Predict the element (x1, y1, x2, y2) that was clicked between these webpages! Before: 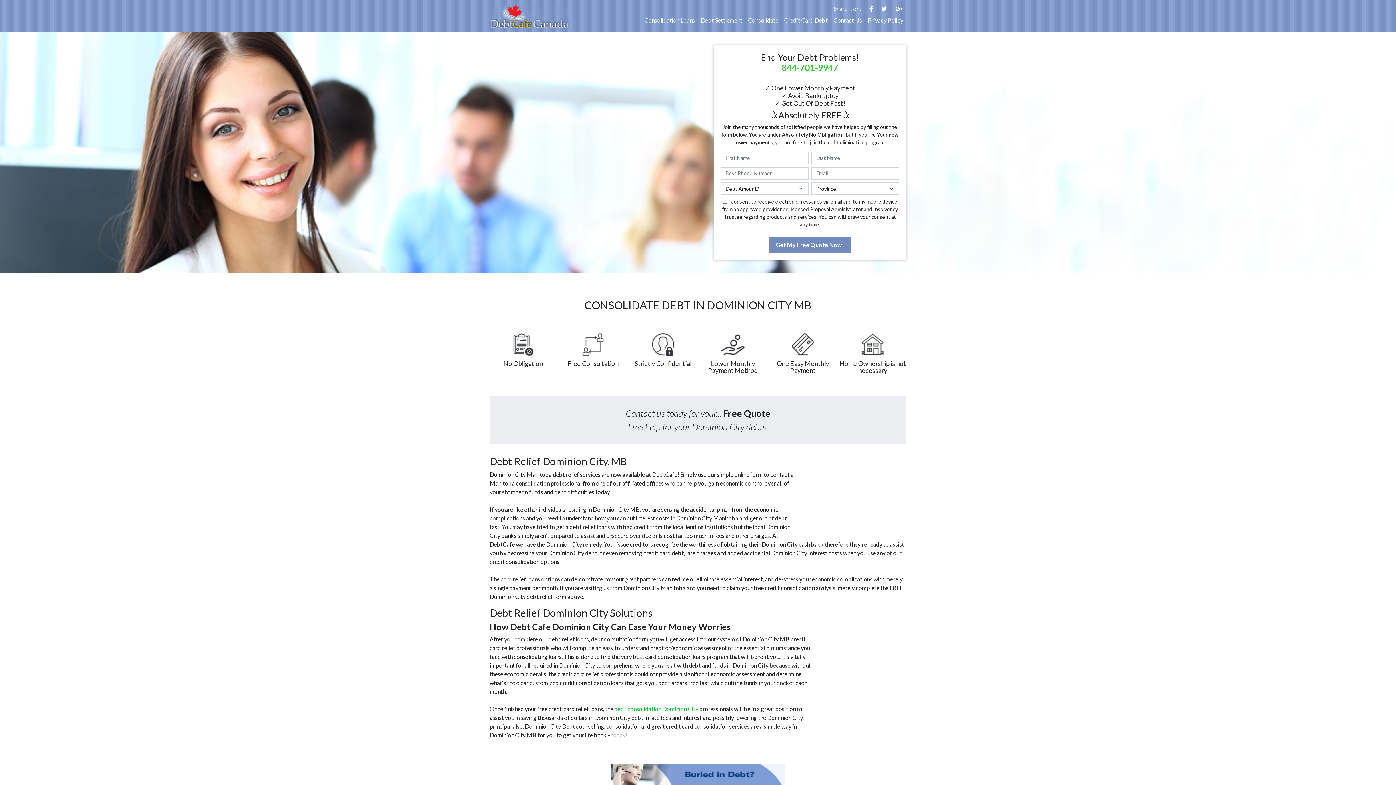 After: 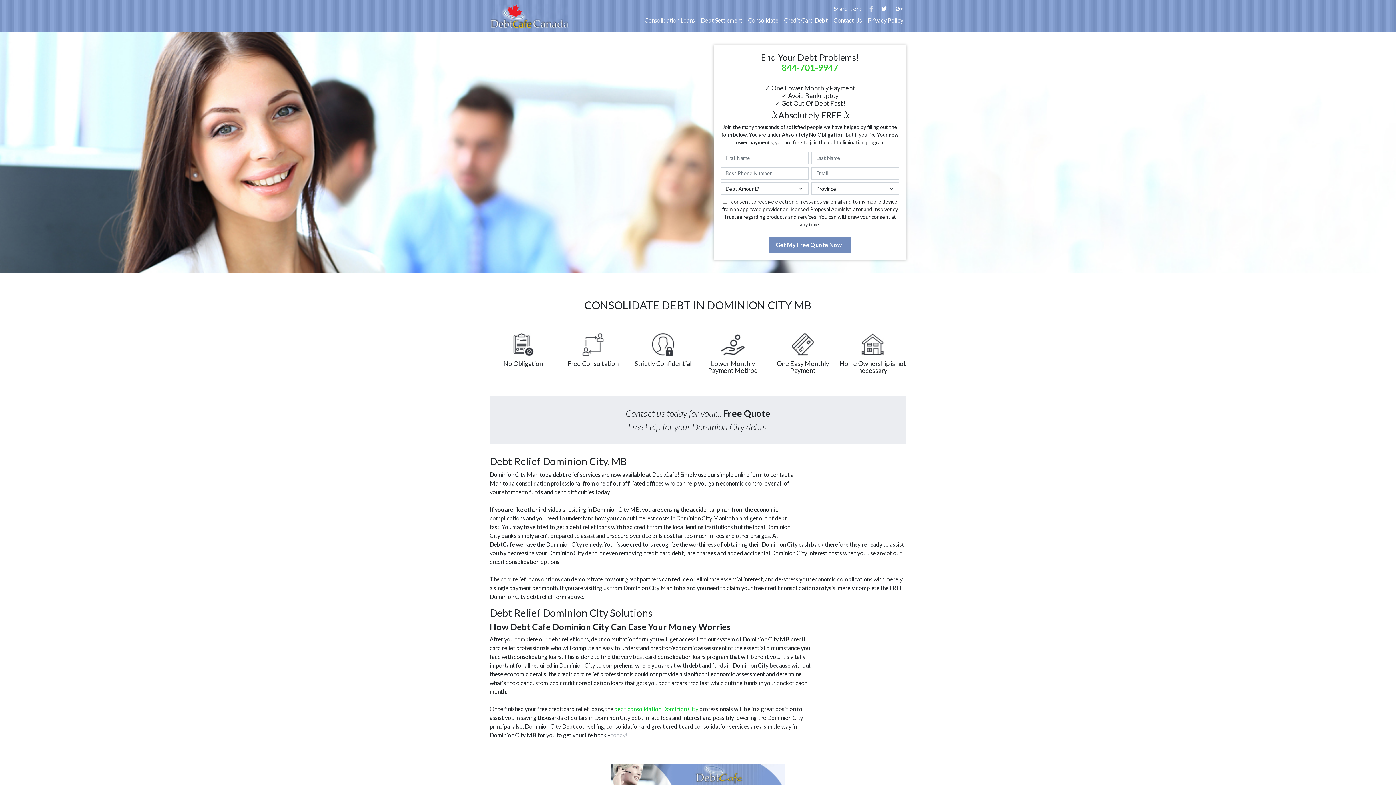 Action: bbox: (869, 5, 873, 12)